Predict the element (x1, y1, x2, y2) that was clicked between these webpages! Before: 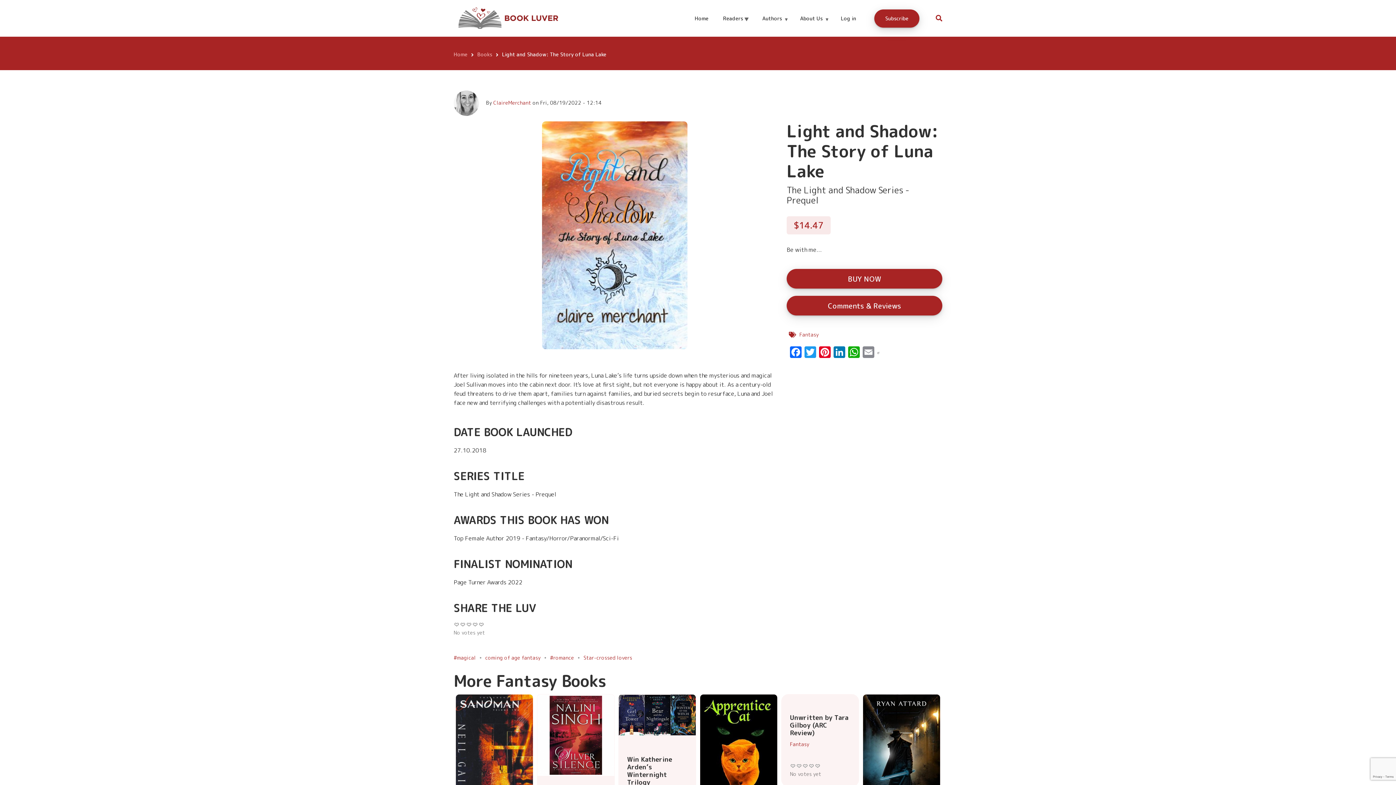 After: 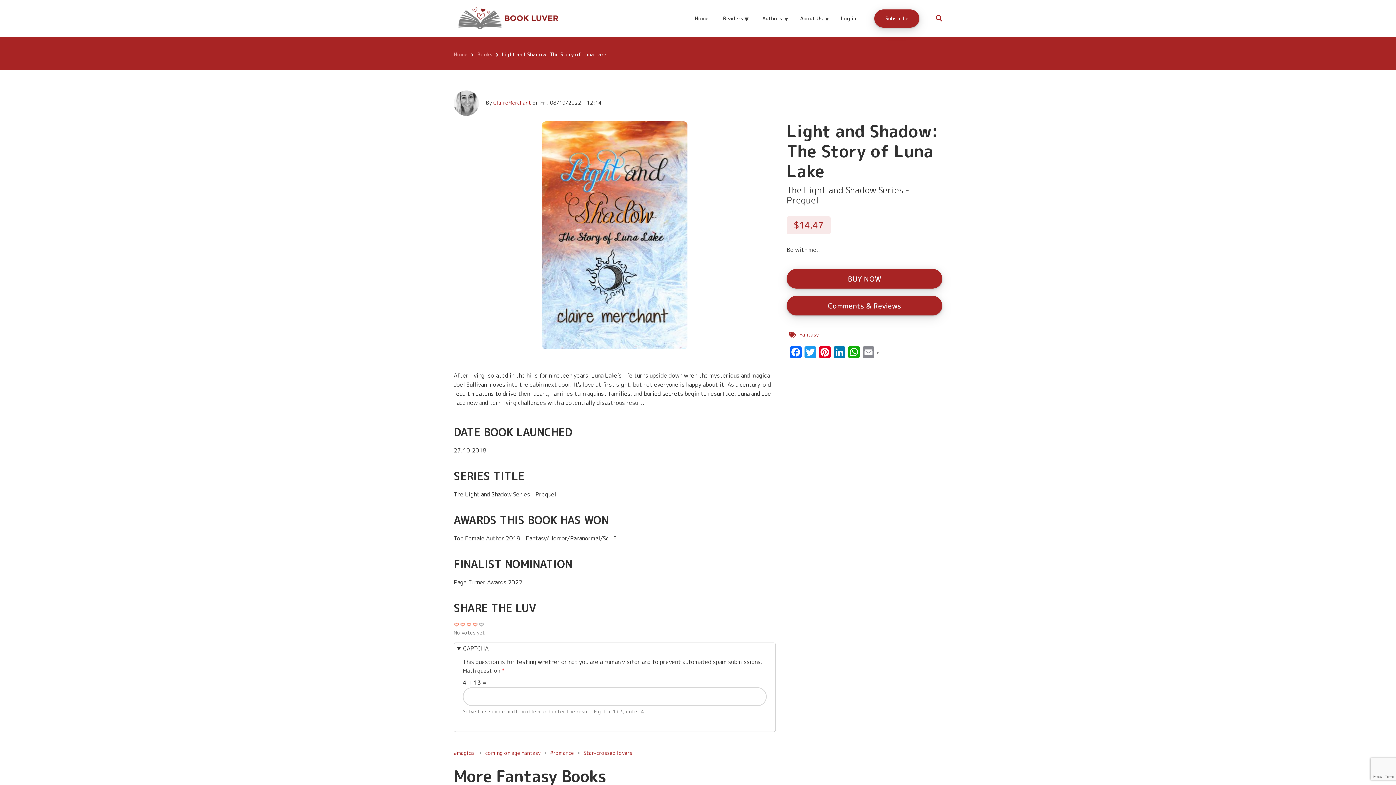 Action: bbox: (472, 622, 478, 627) label: Give it 4/5